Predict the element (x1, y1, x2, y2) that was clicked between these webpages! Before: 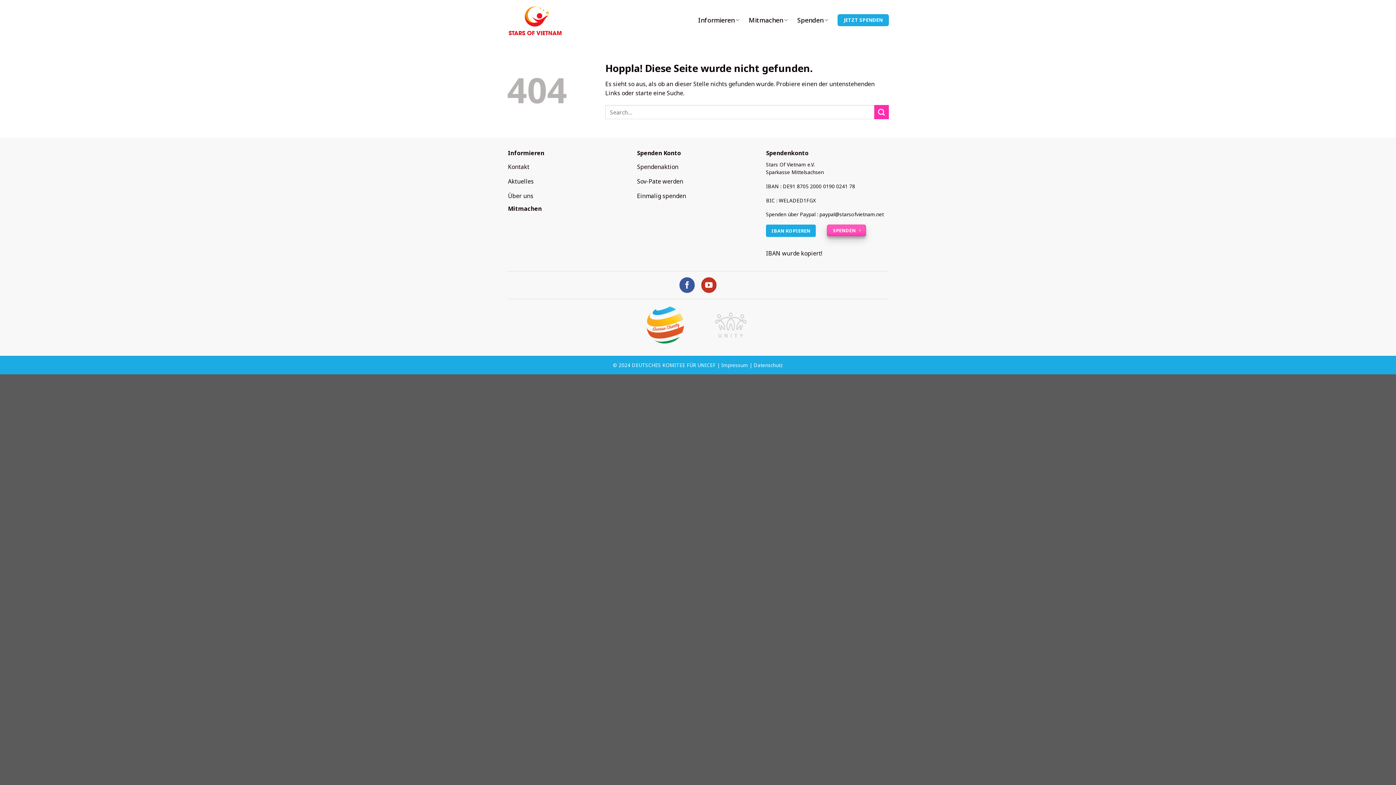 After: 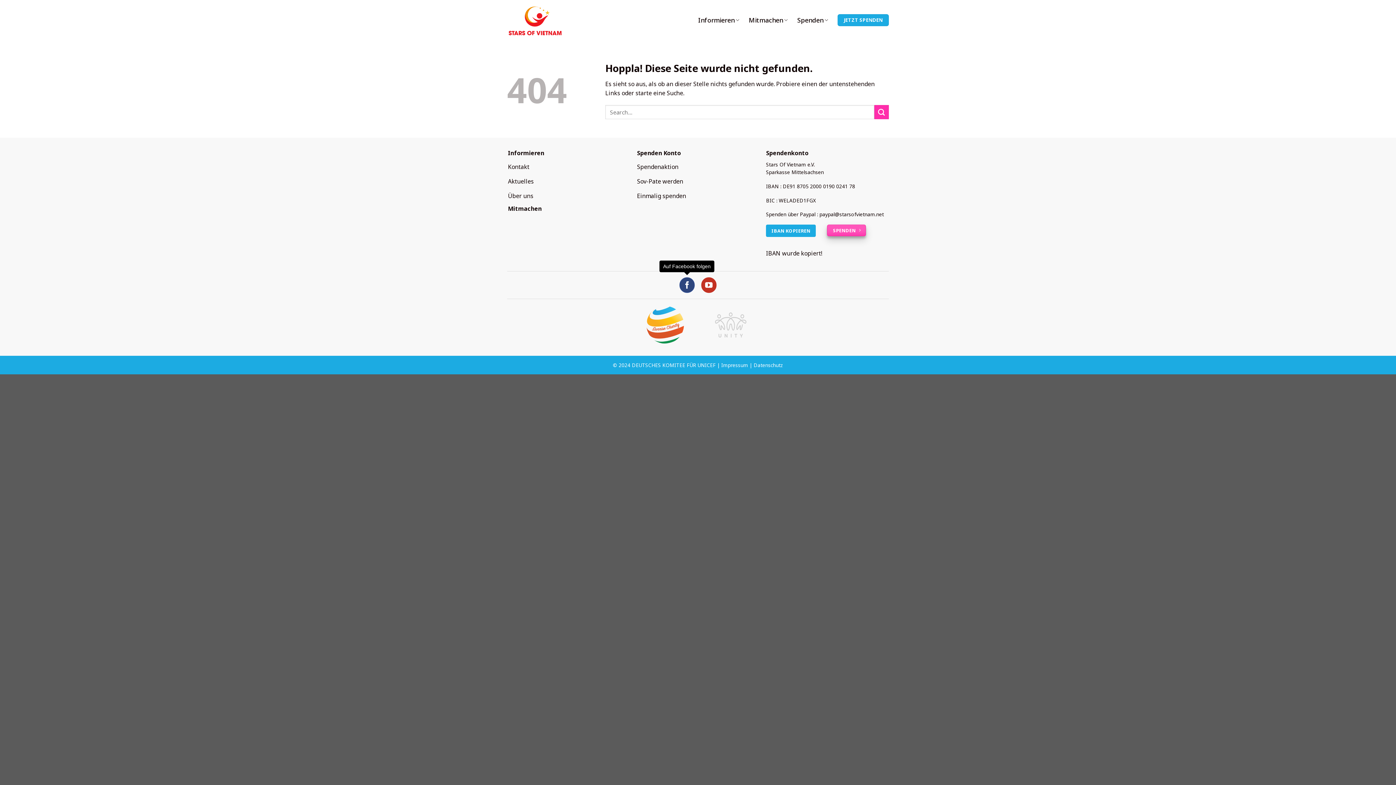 Action: bbox: (679, 277, 695, 292) label: Auf Facebook folgen